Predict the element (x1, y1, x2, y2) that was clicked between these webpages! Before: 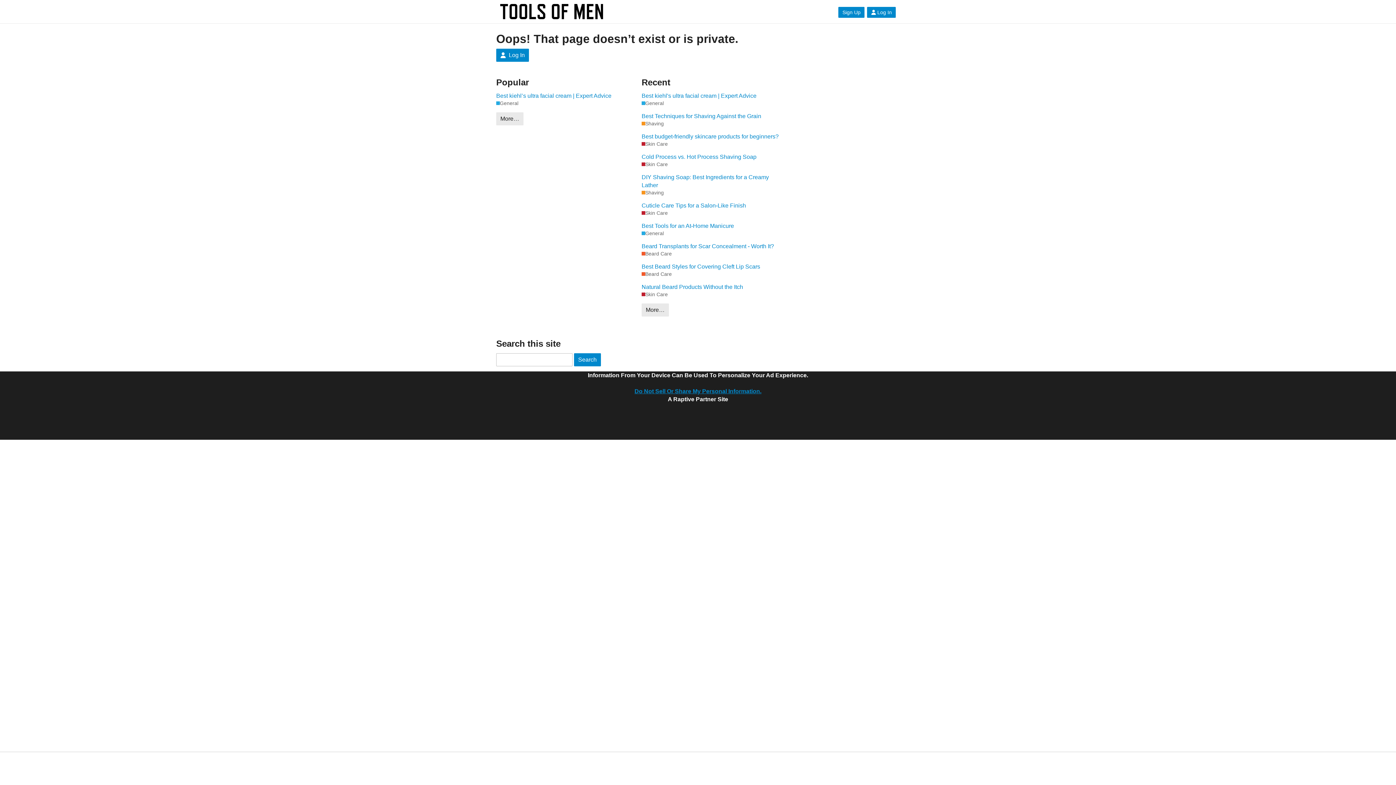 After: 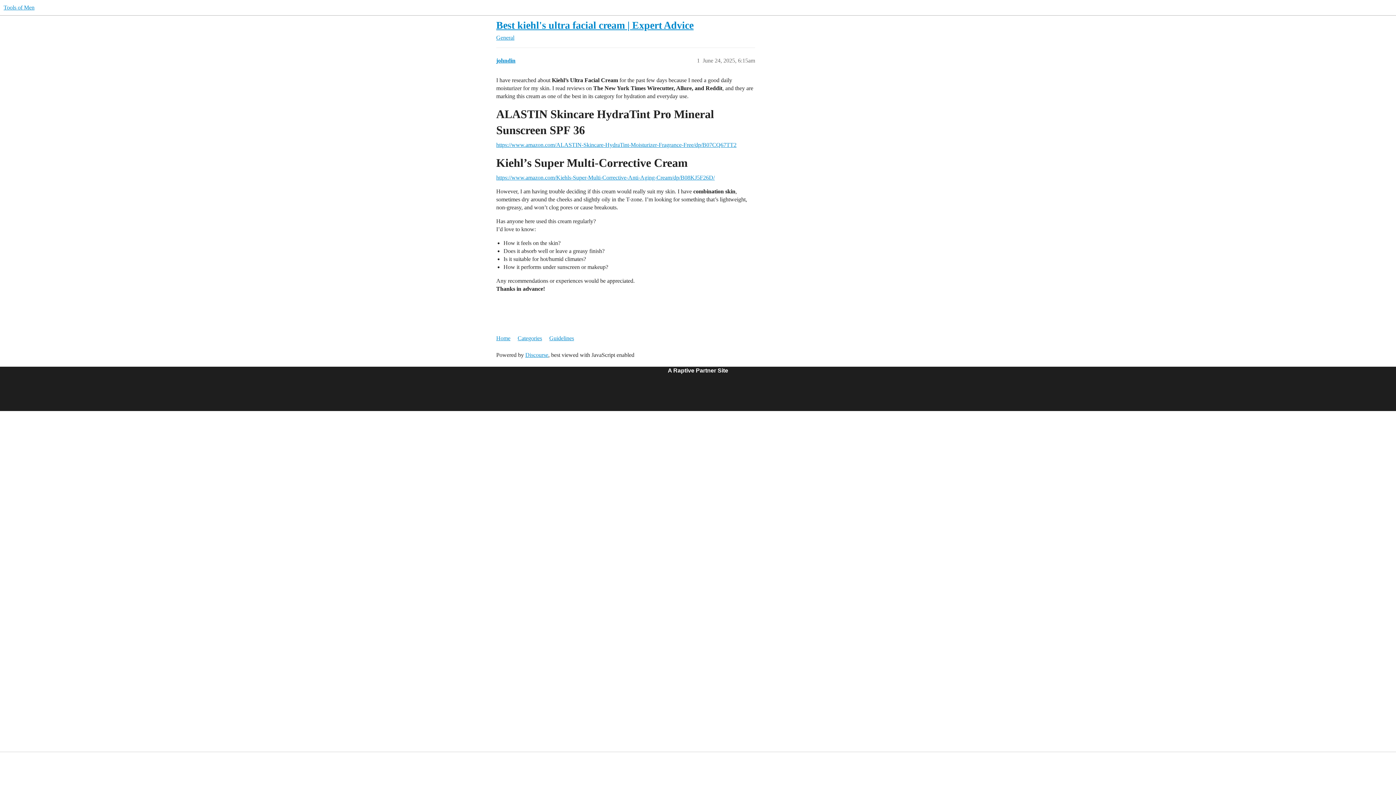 Action: bbox: (641, 92, 780, 100) label: Best kiehl's ultra facial cream | Expert Advice